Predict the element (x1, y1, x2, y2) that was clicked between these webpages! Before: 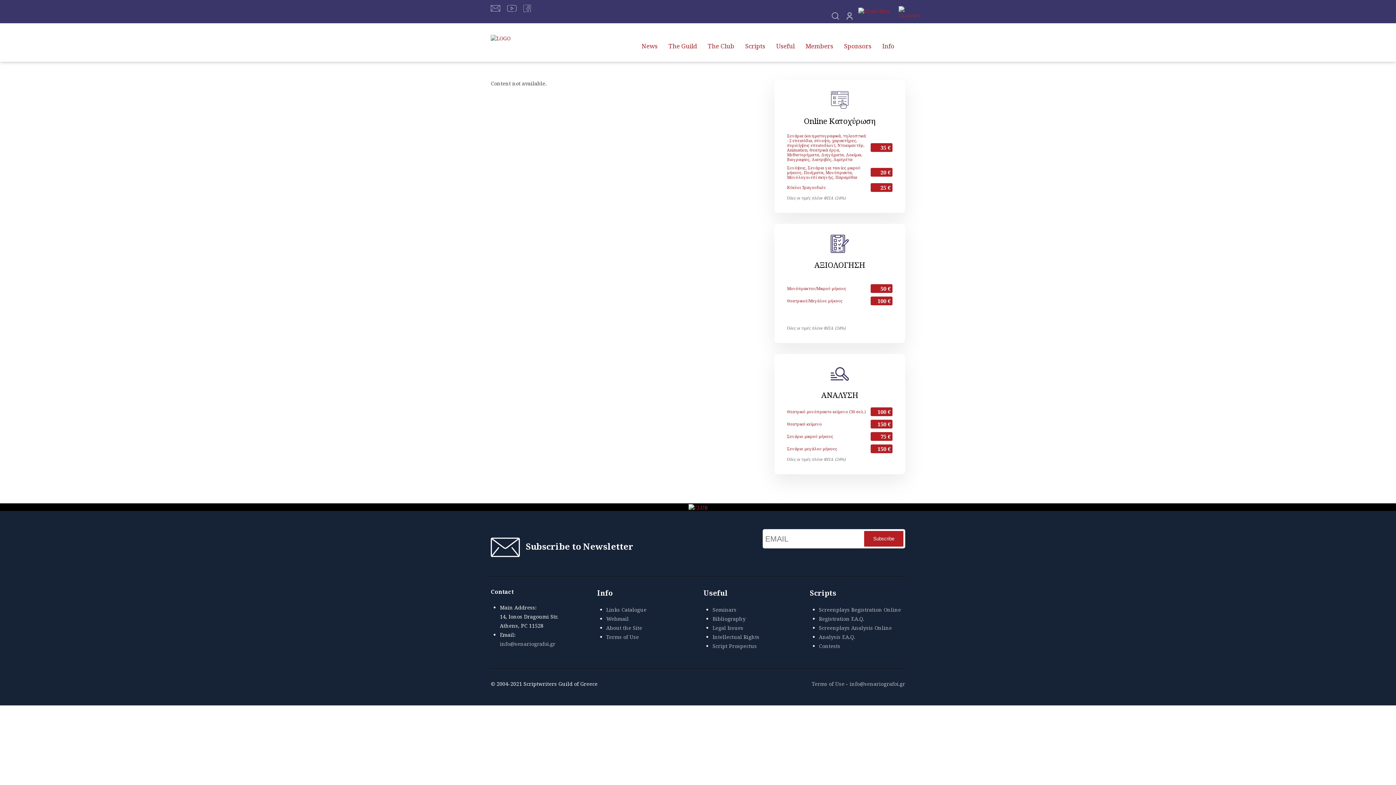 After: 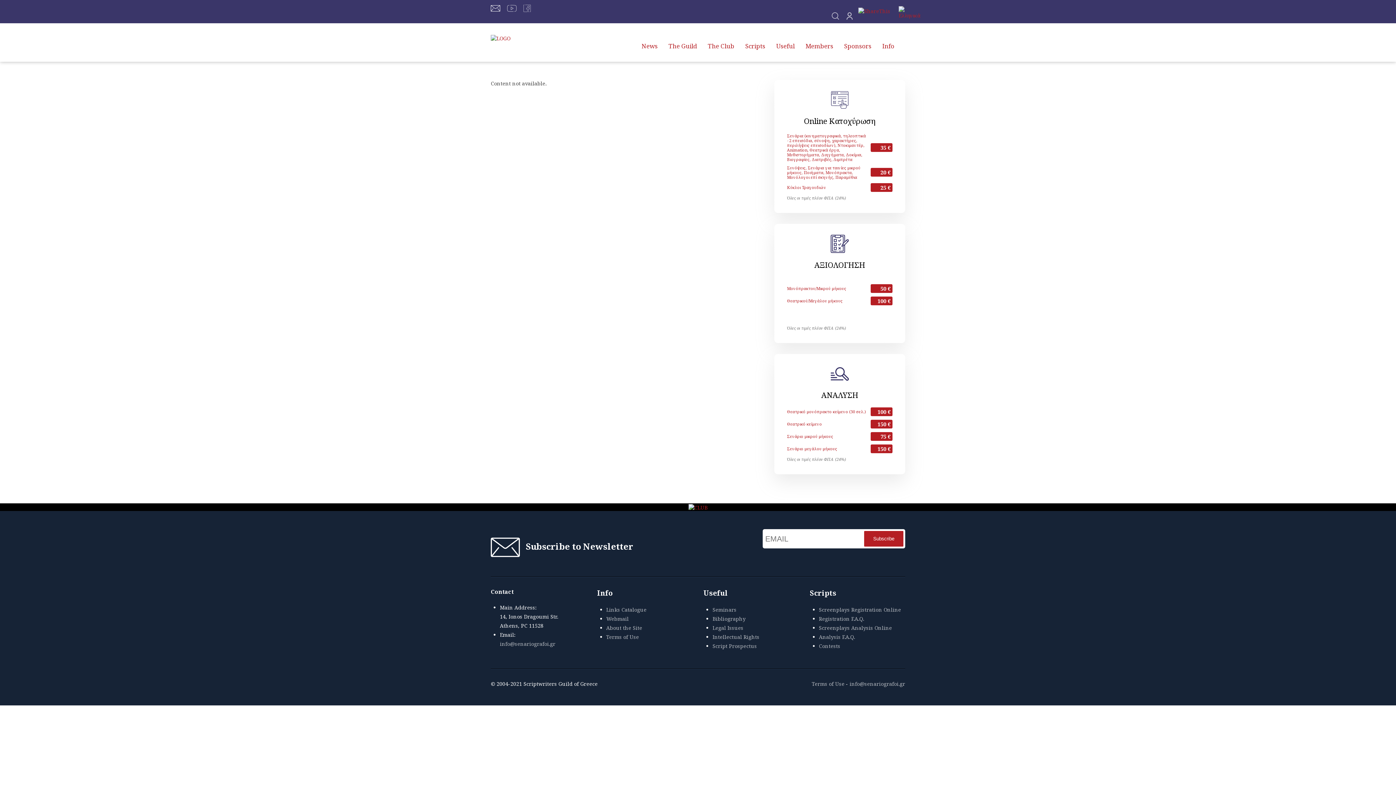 Action: bbox: (490, 4, 505, 11)